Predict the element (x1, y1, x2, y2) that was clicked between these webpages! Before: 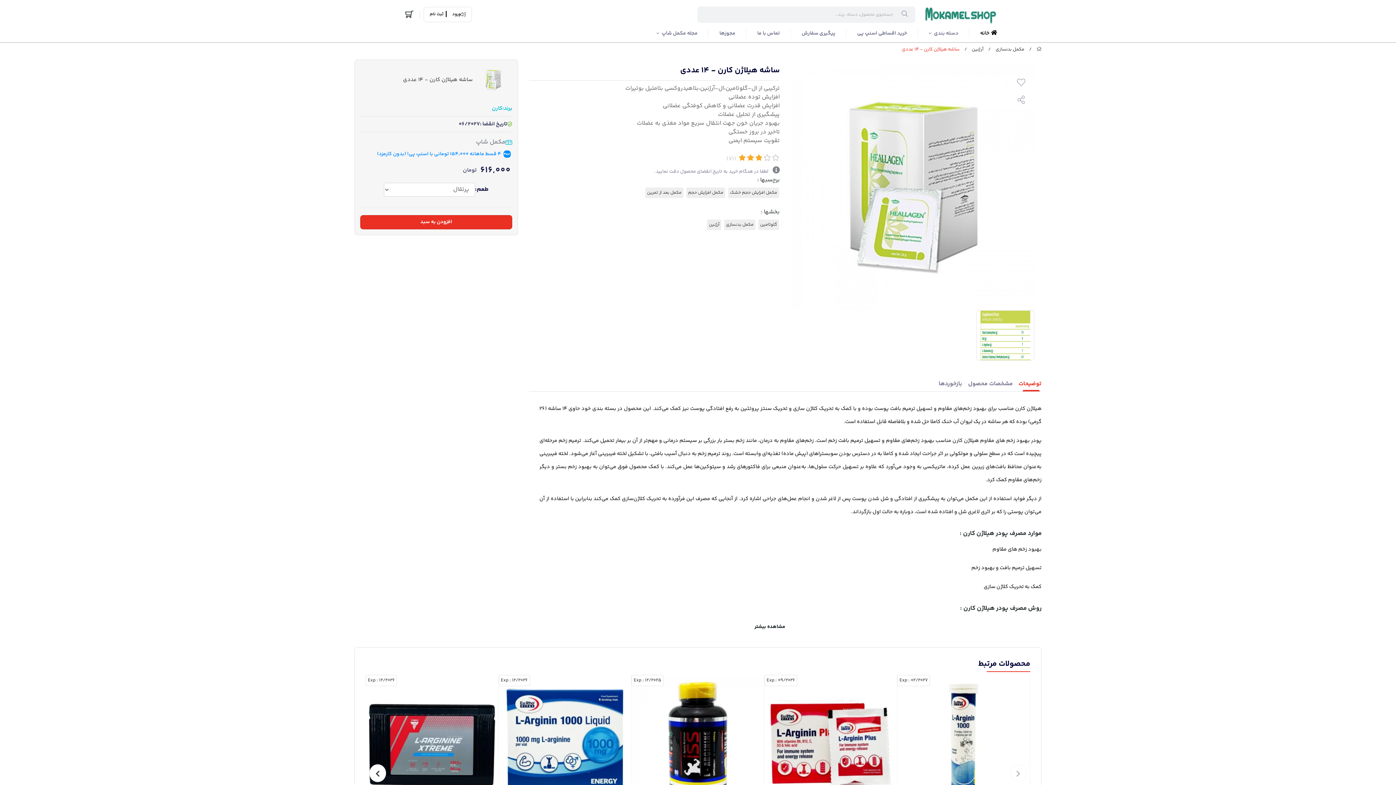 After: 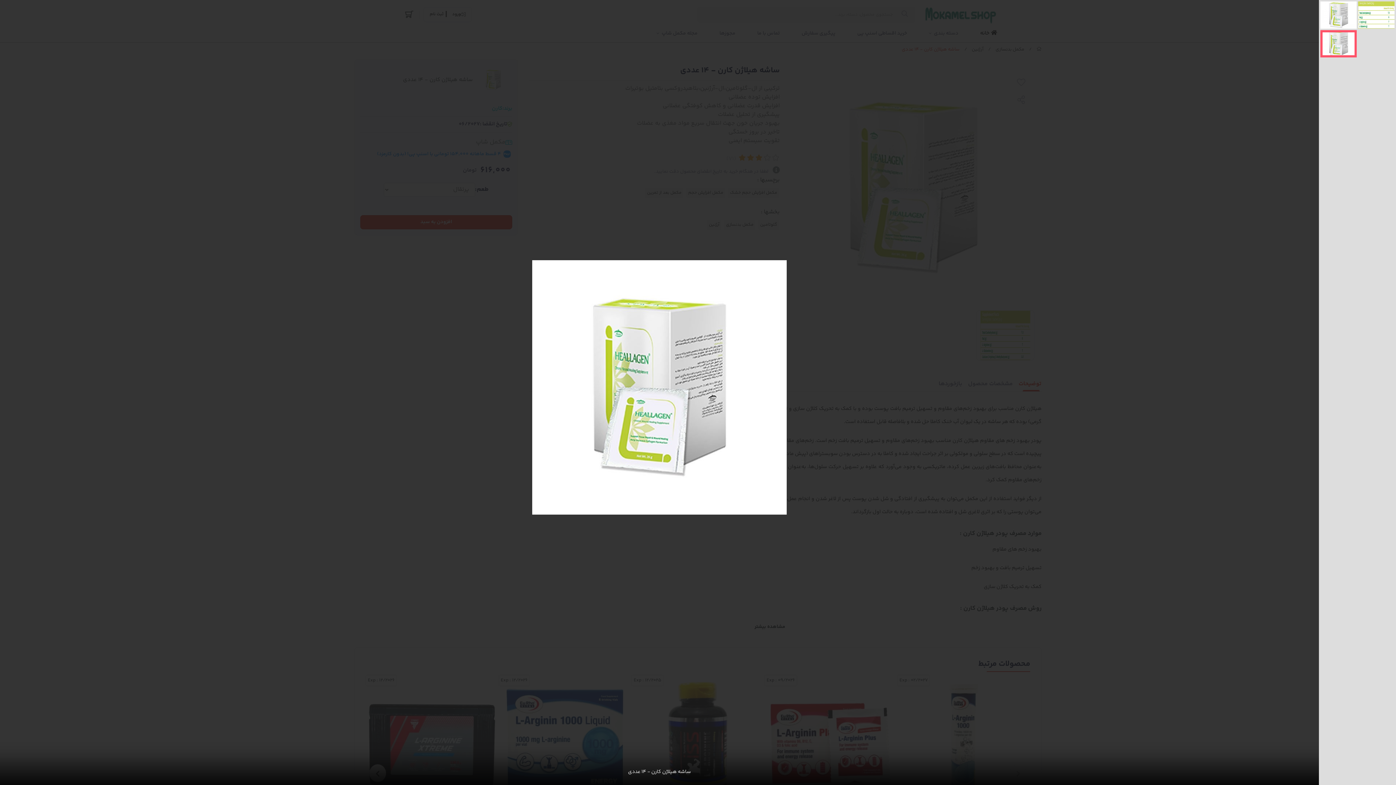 Action: bbox: (474, 65, 512, 94)